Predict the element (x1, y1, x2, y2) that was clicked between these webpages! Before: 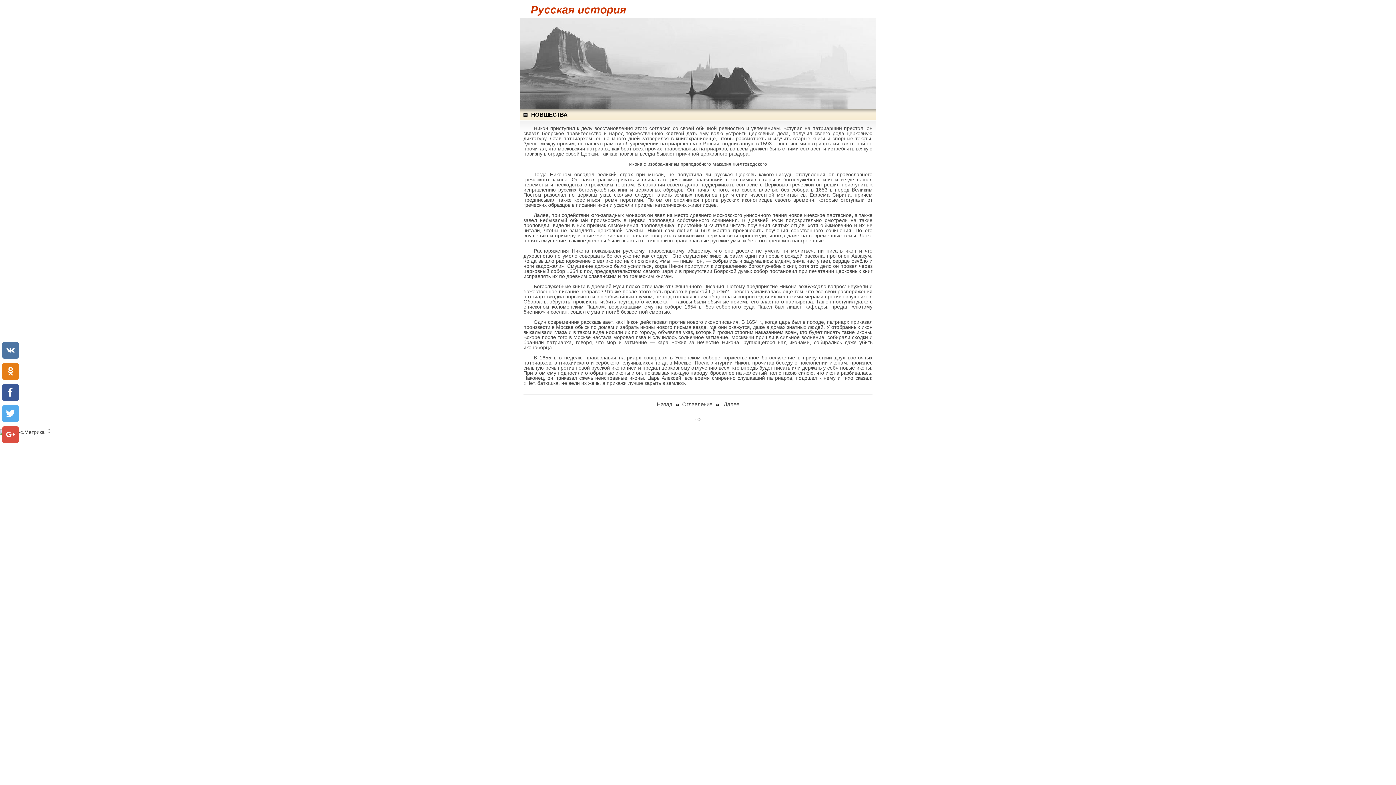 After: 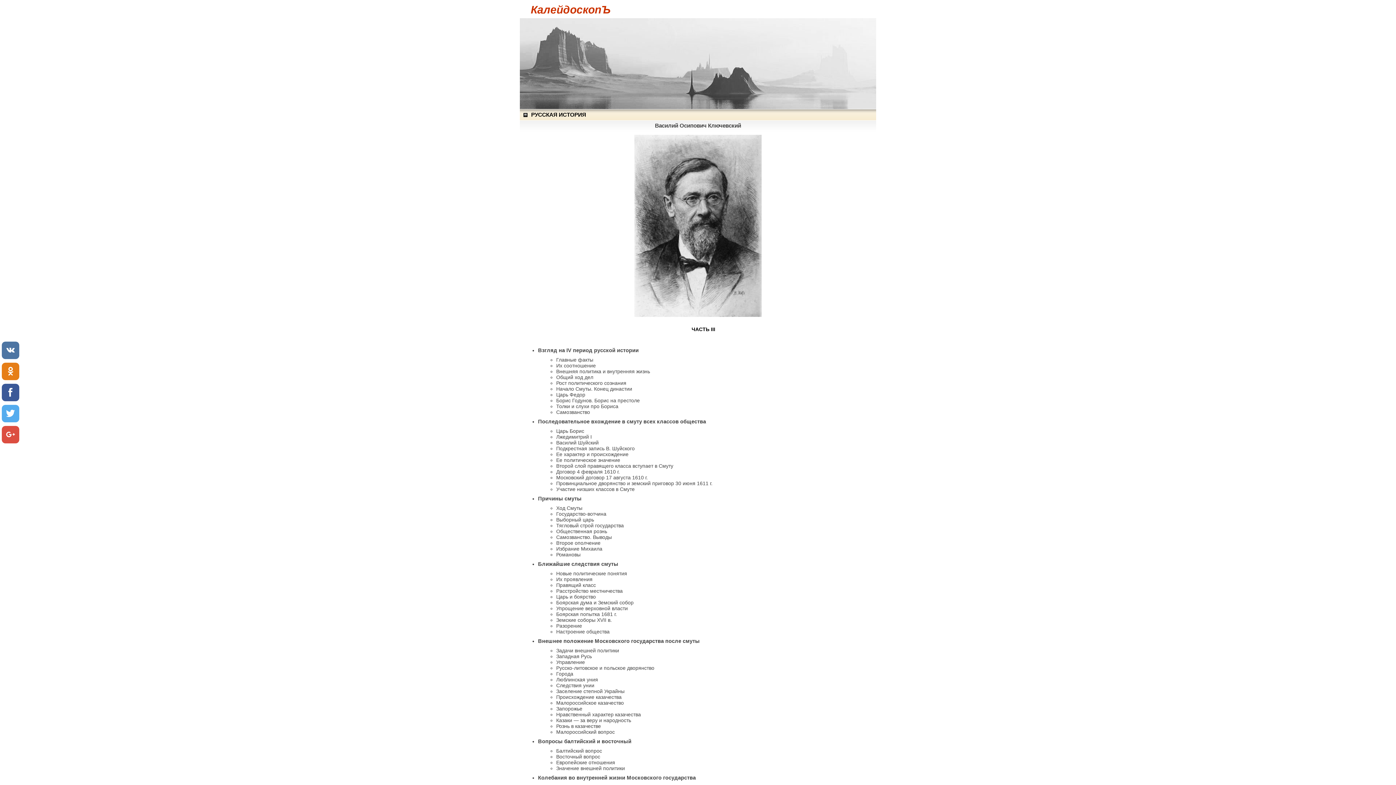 Action: label: Оглавление bbox: (682, 401, 712, 407)